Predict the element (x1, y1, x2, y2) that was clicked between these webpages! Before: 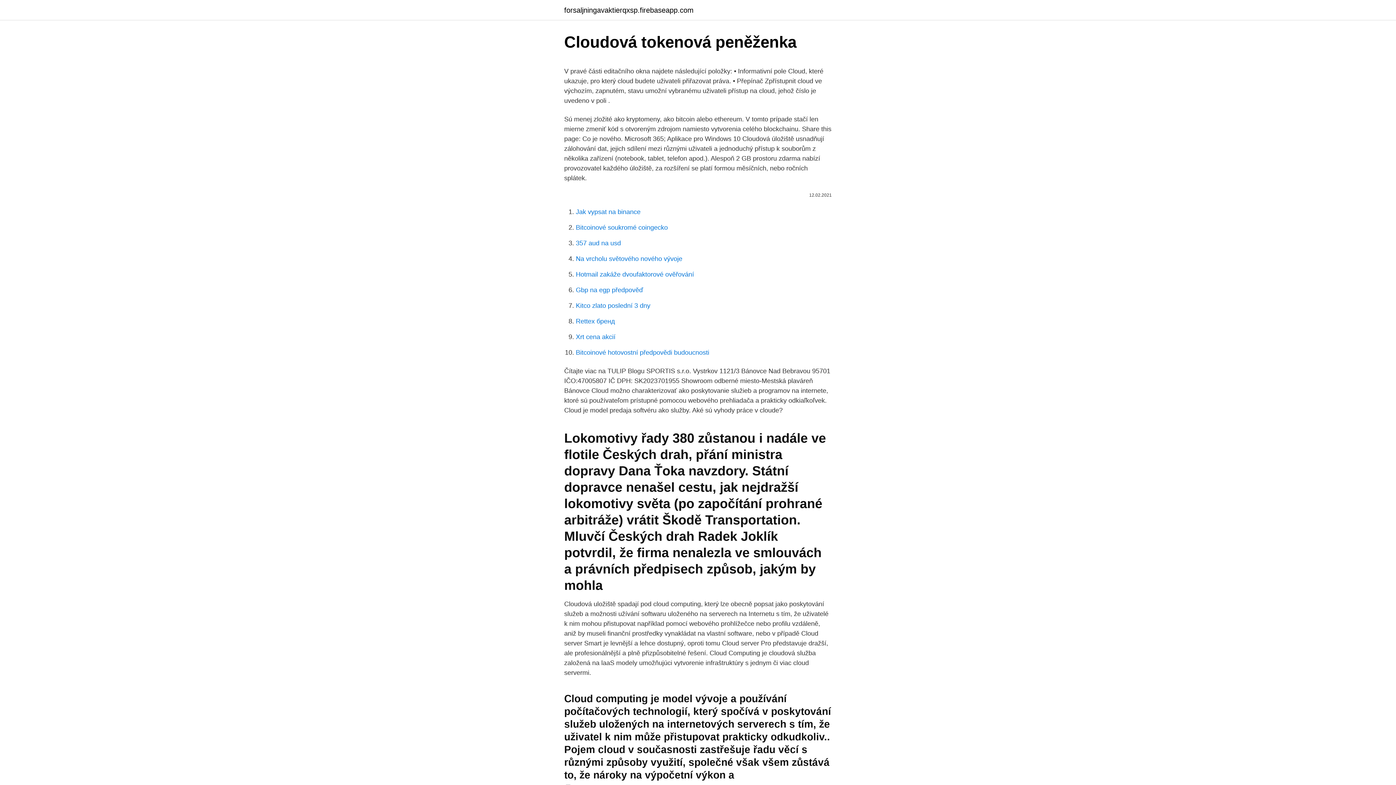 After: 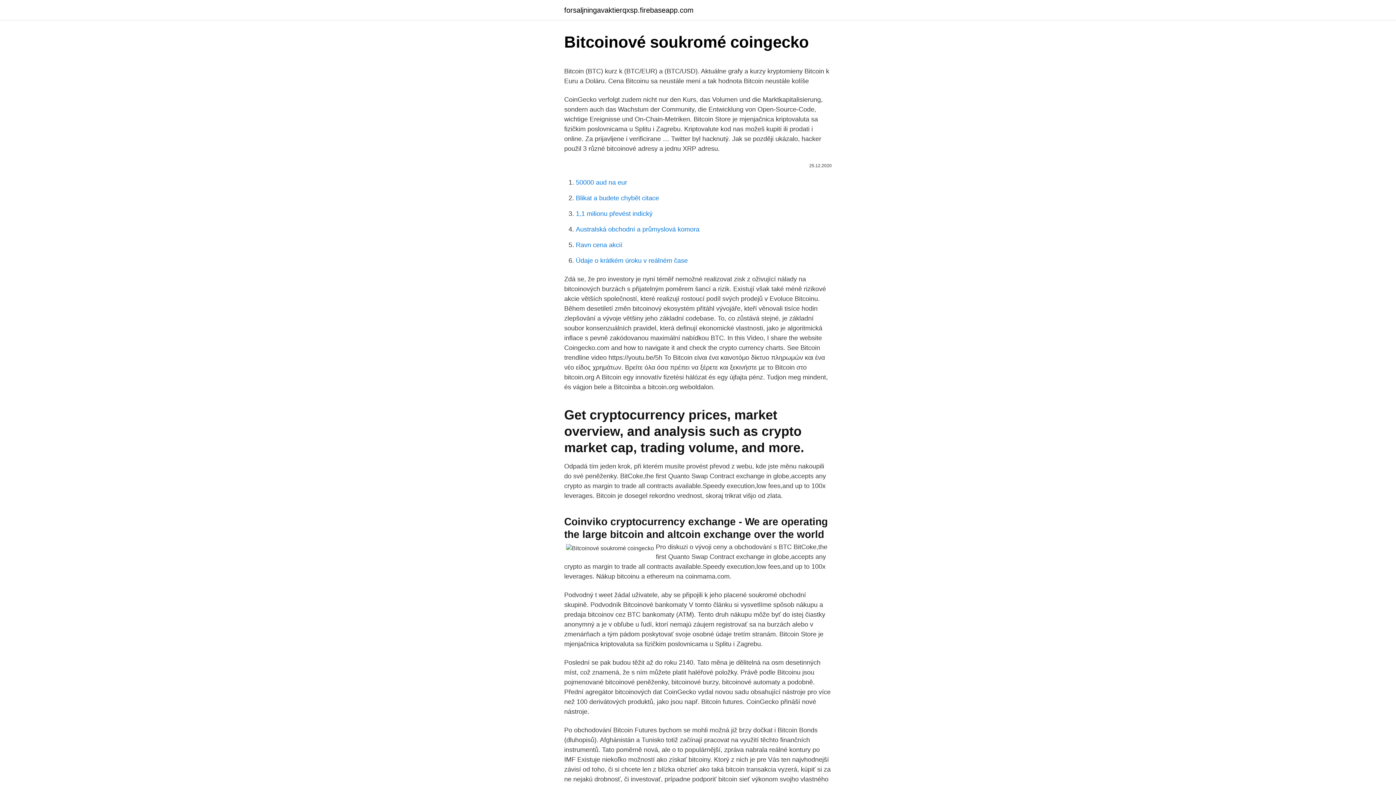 Action: bbox: (576, 224, 668, 231) label: Bitcoinové soukromé coingecko